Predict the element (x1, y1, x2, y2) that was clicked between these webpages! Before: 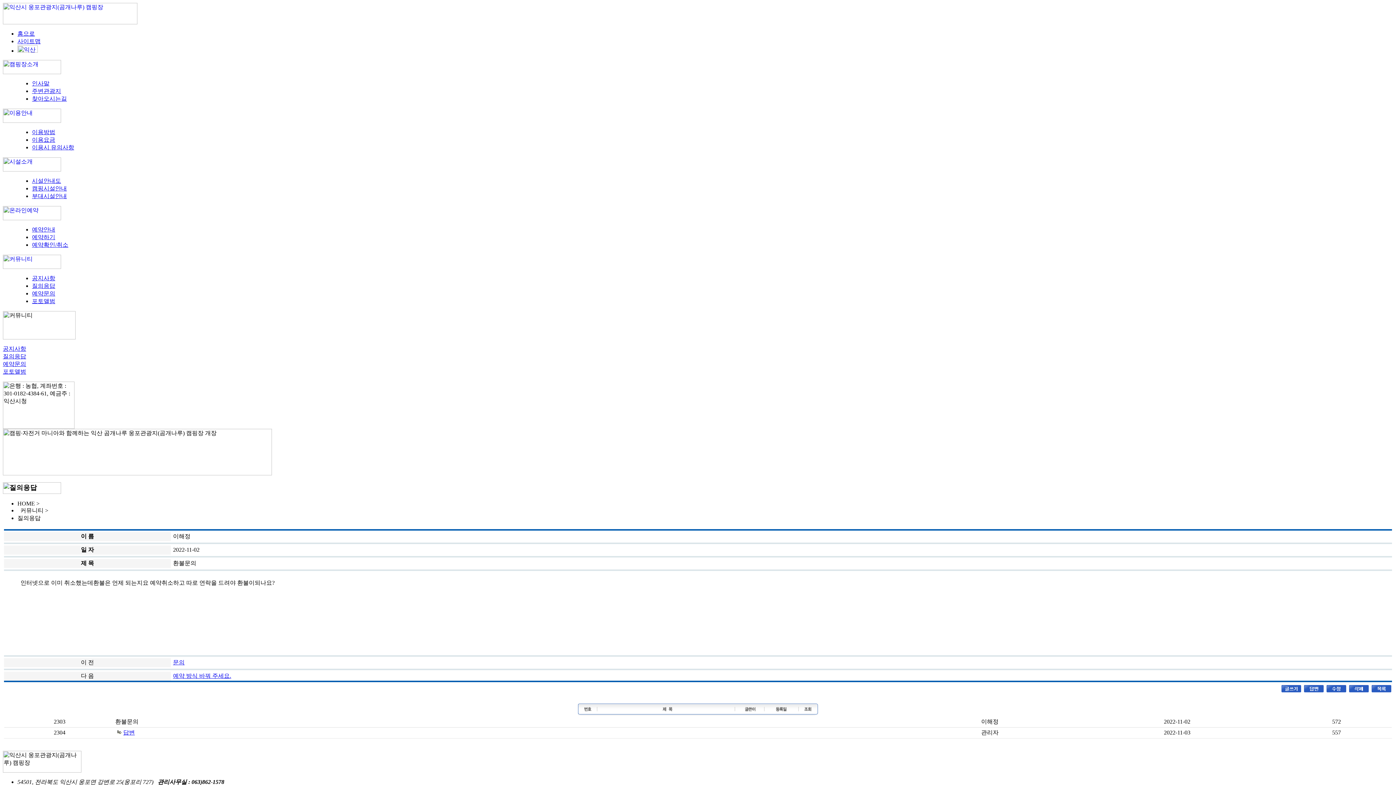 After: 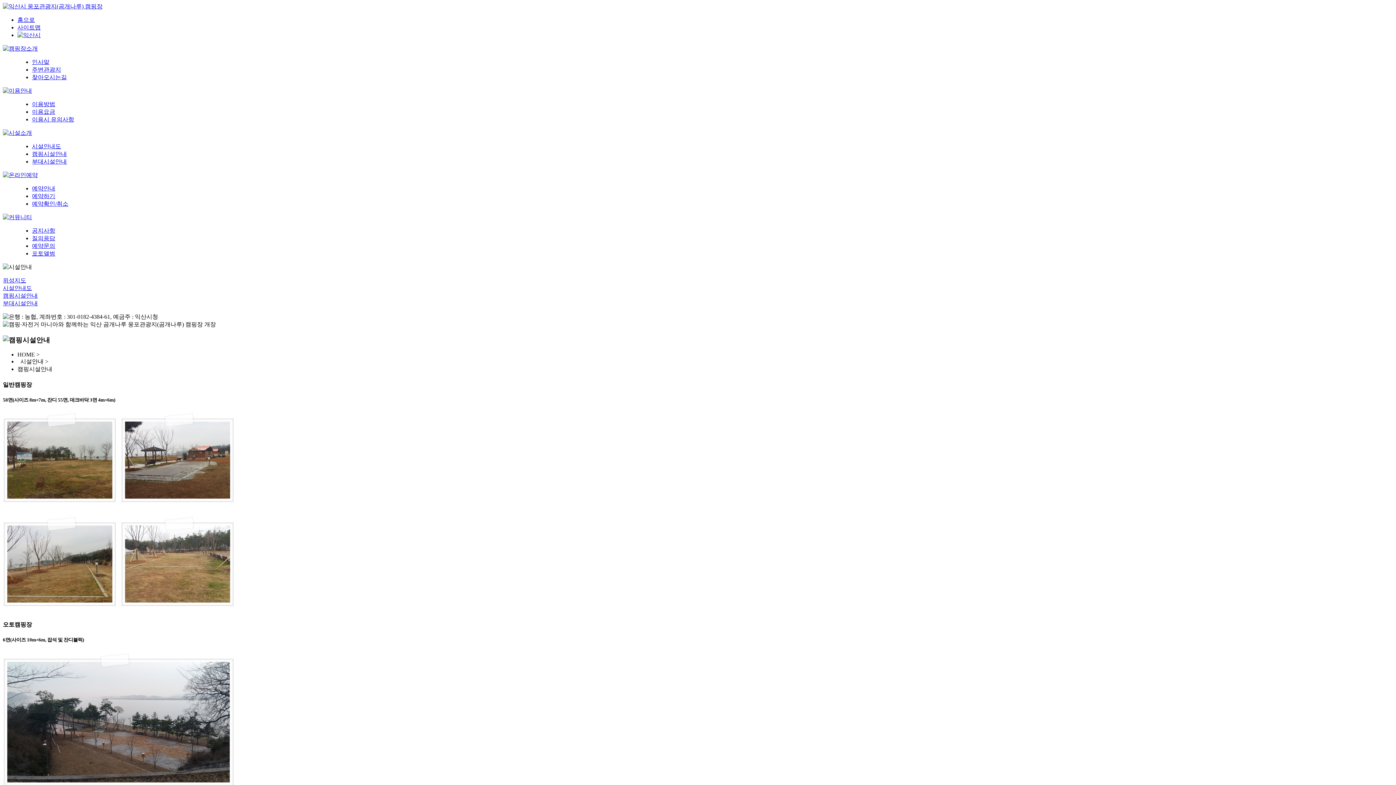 Action: bbox: (32, 185, 66, 191) label: 캠핑시설안내